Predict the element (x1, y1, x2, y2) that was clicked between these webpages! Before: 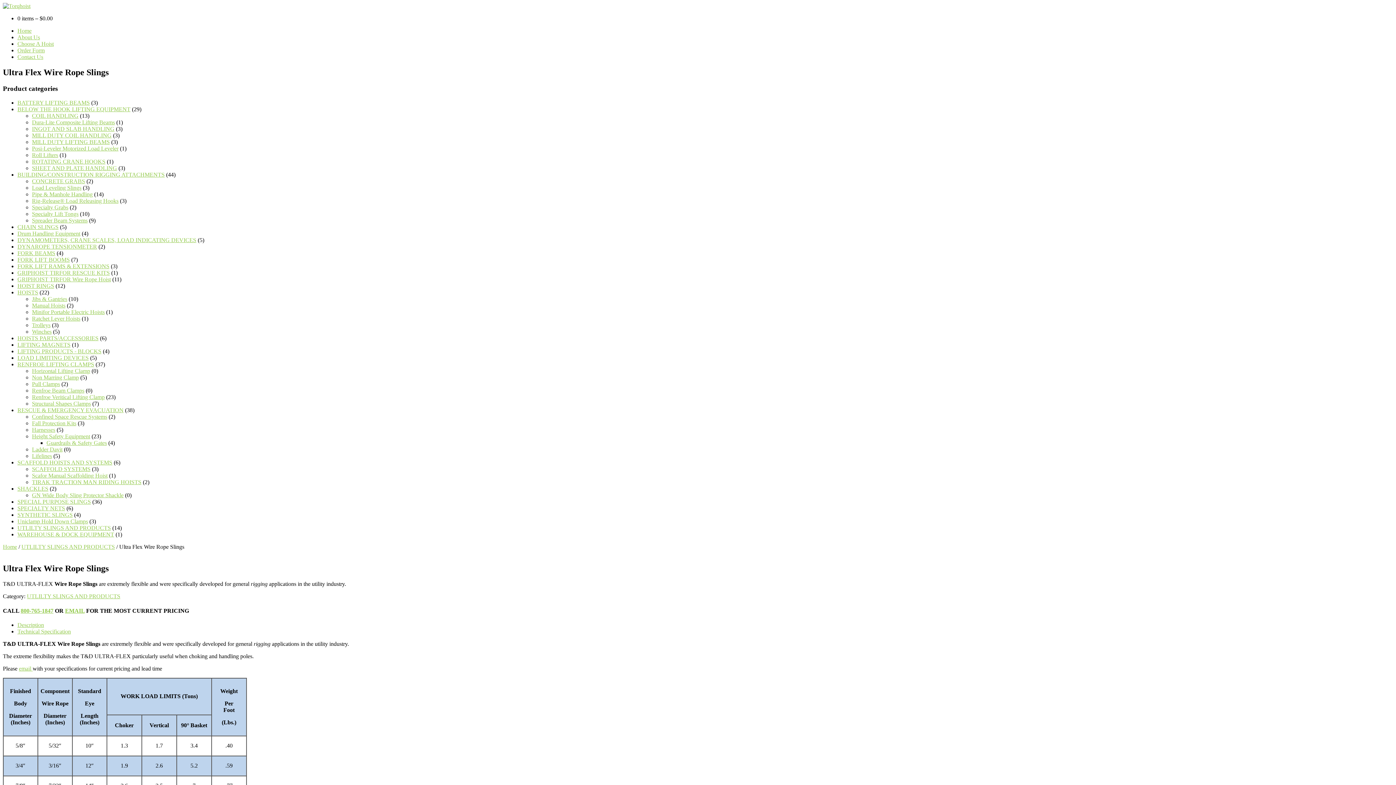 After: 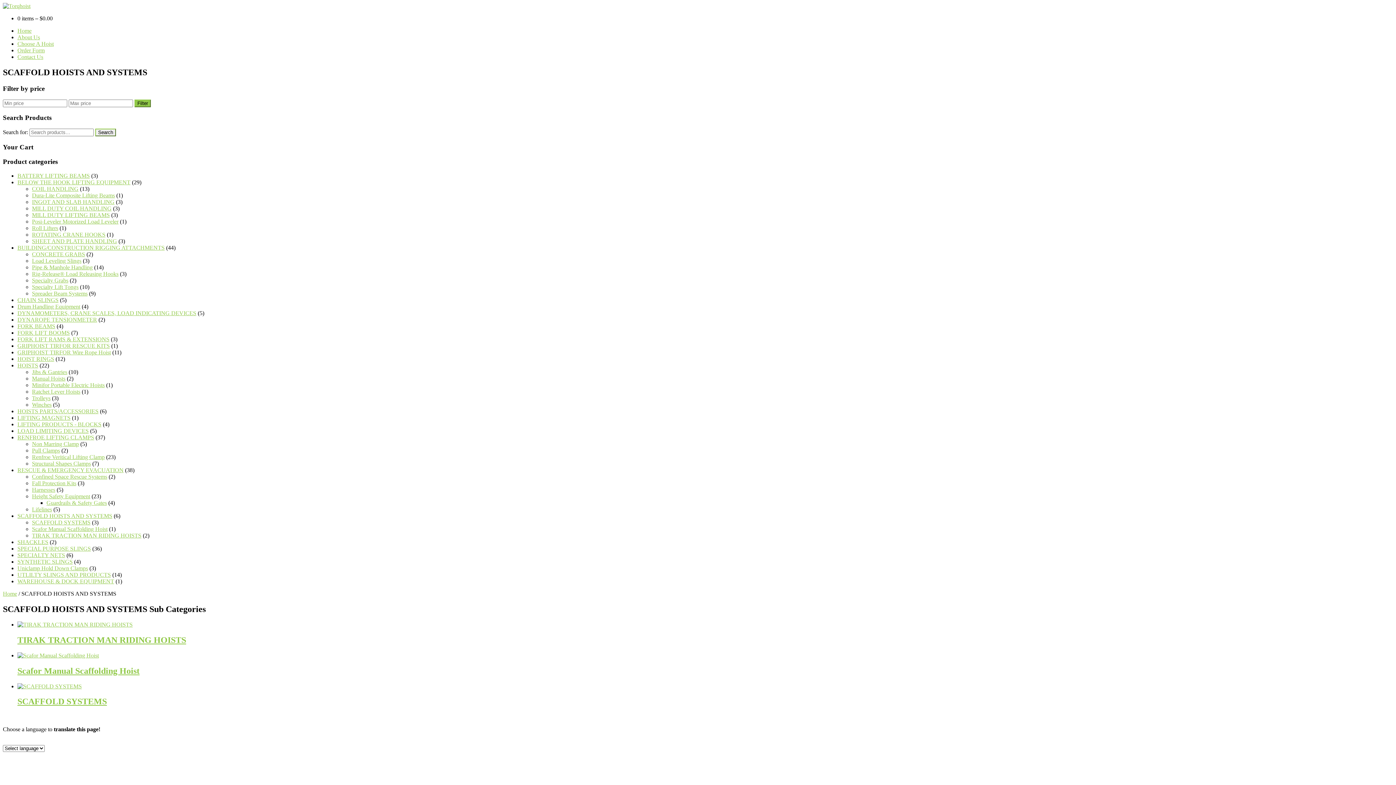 Action: label: SCAFFOLD HOISTS AND SYSTEMS bbox: (17, 459, 112, 465)